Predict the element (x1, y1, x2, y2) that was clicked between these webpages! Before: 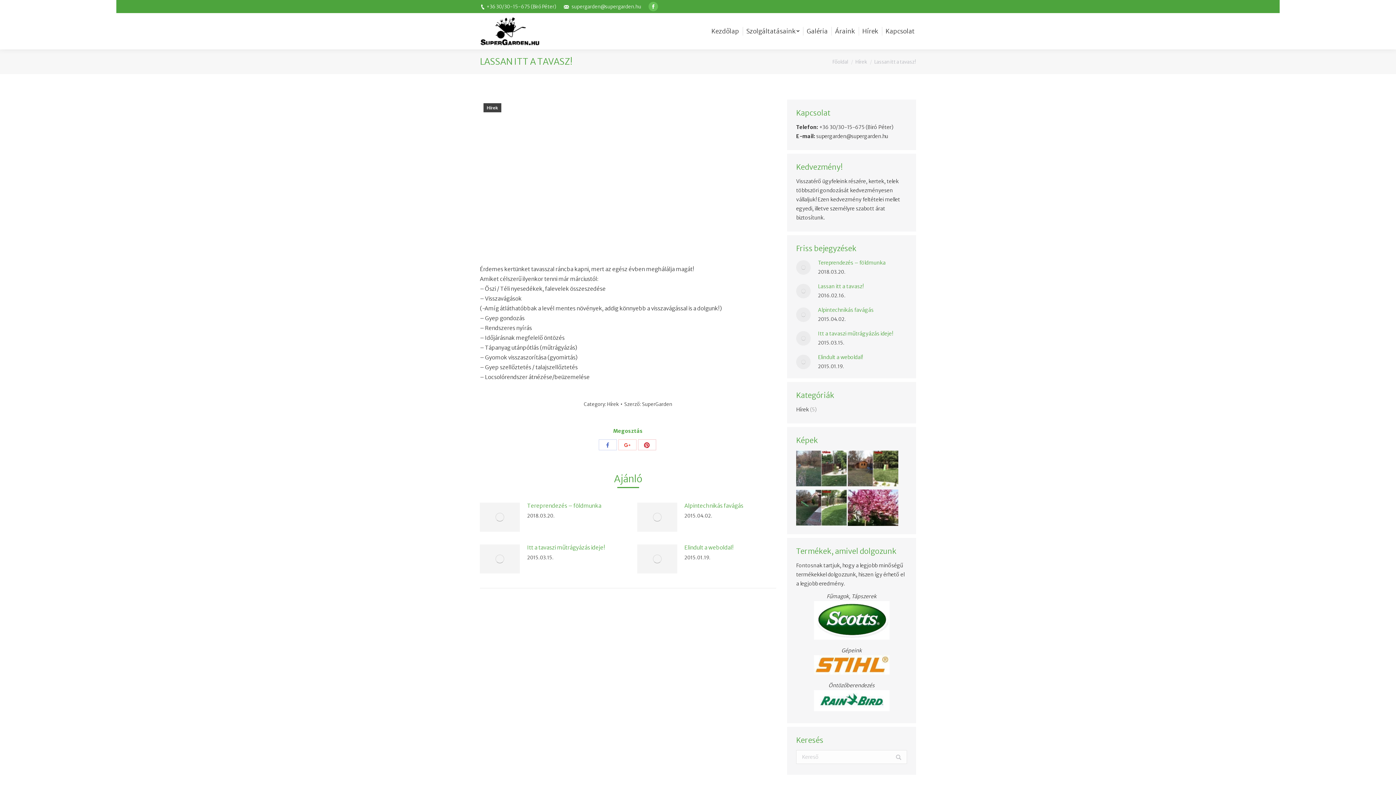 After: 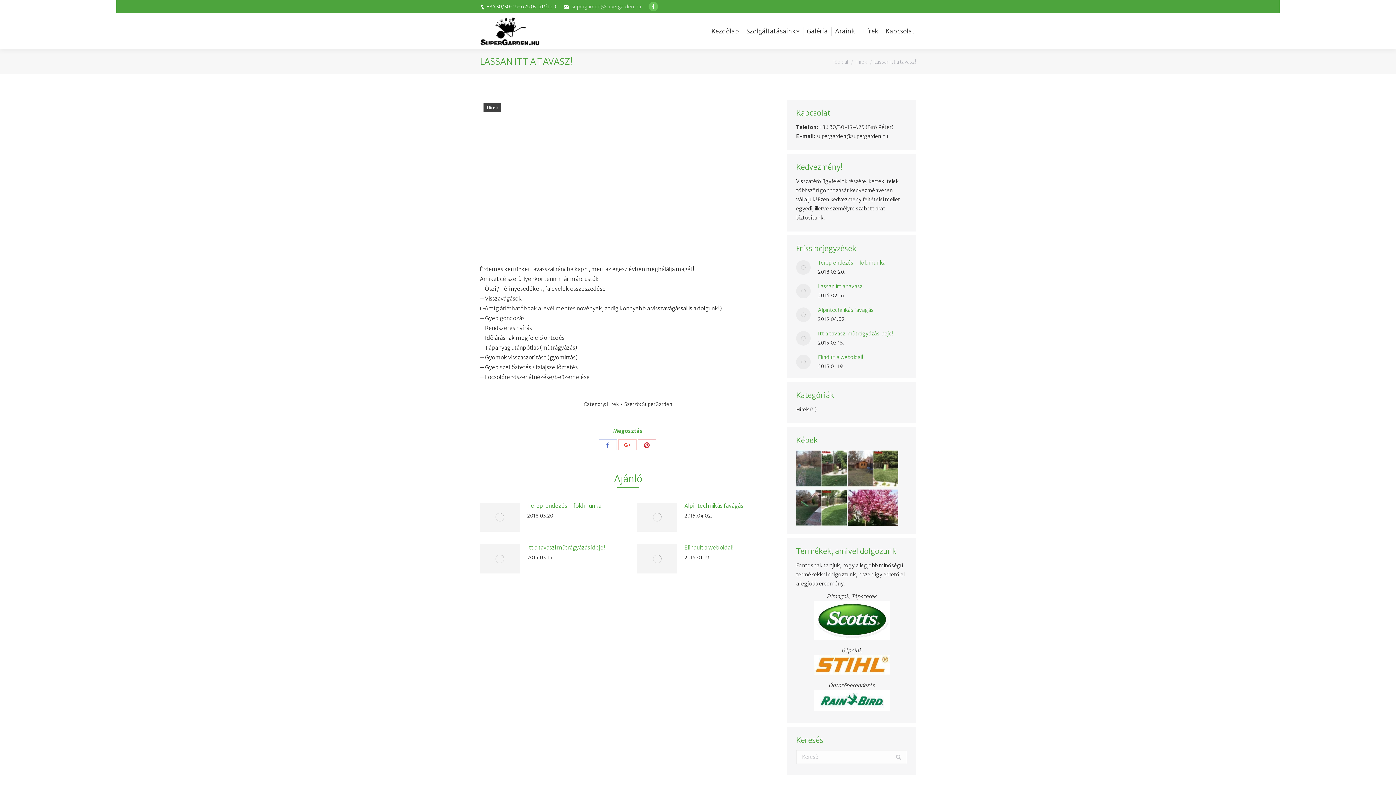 Action: bbox: (571, 3, 641, 9) label: supergarden@supergarden.hu